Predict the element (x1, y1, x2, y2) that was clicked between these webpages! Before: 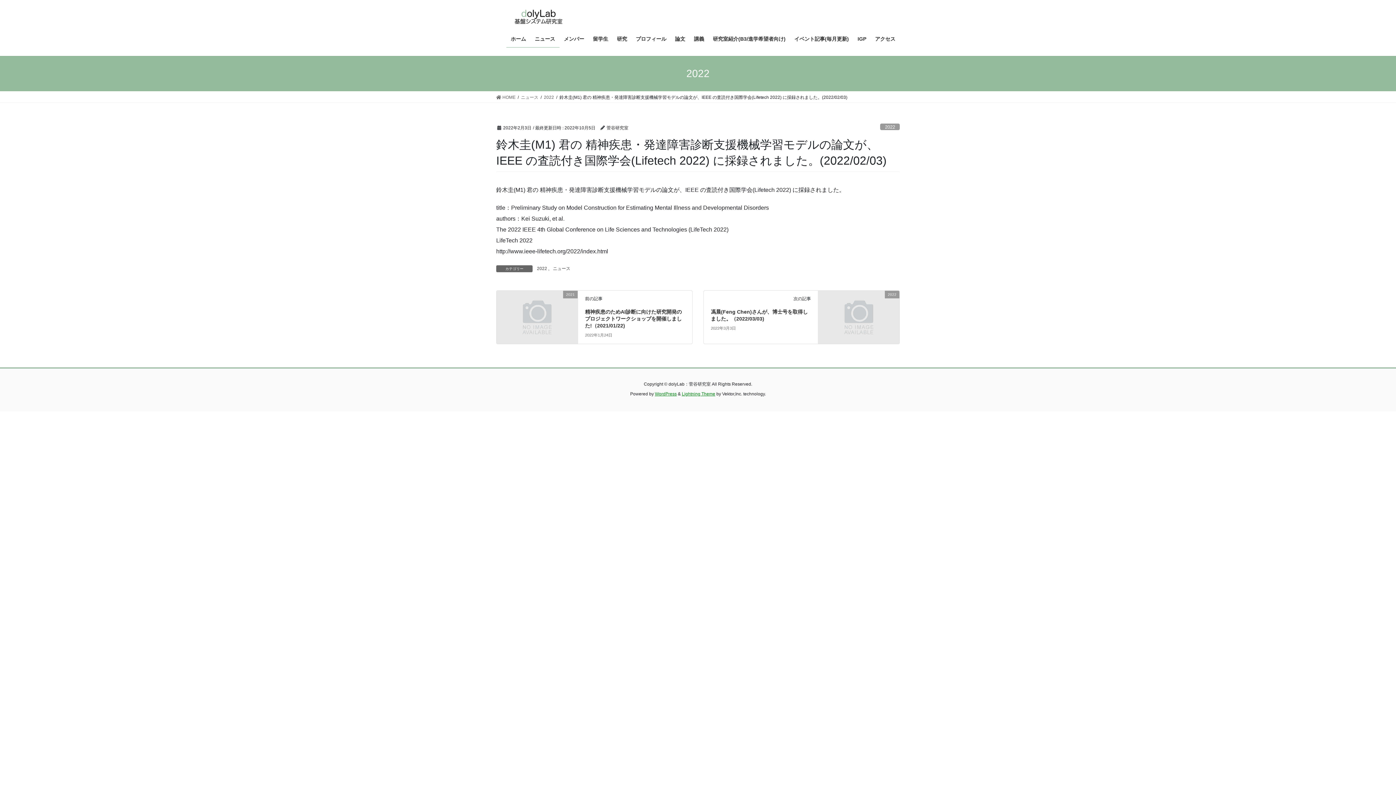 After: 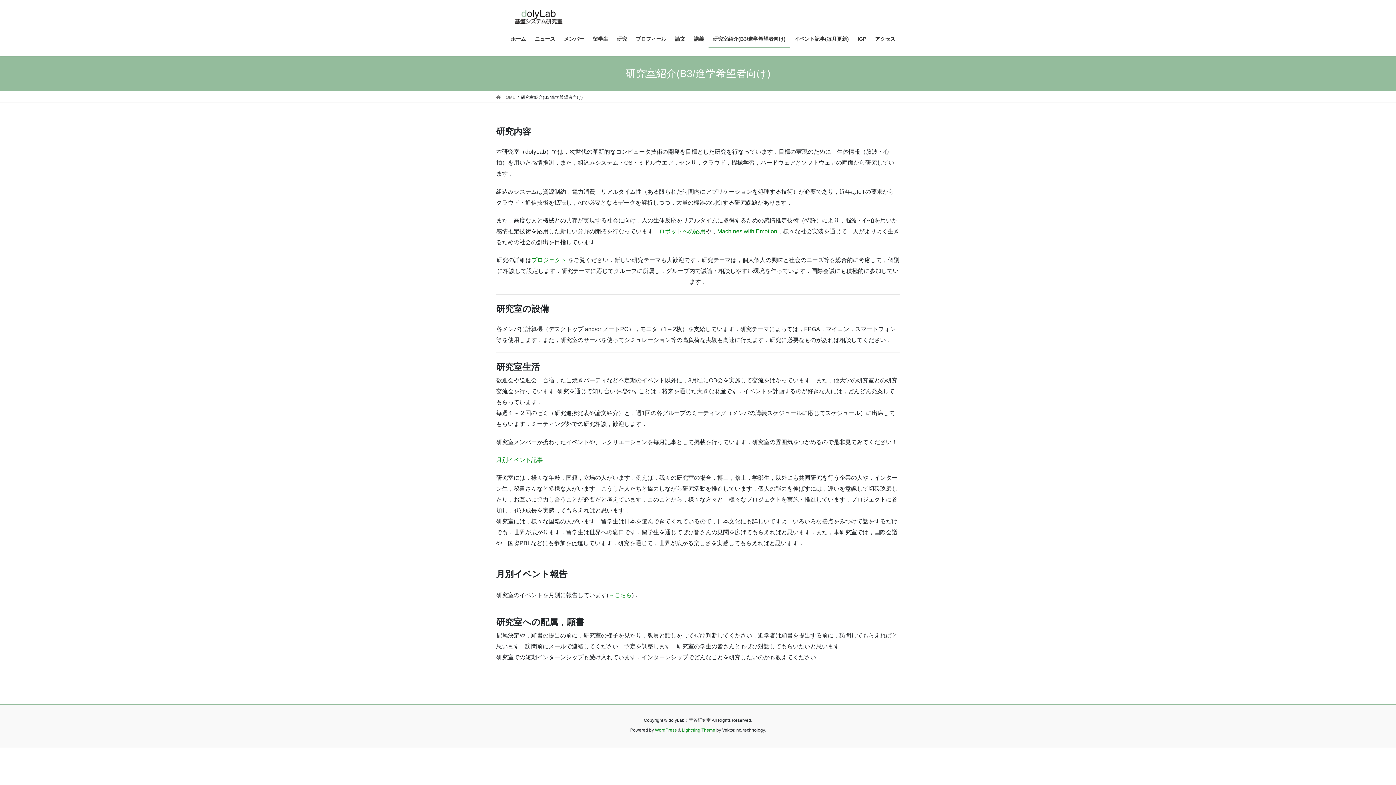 Action: label: 研究室紹介(B3/進学希望者向け) bbox: (708, 30, 790, 47)